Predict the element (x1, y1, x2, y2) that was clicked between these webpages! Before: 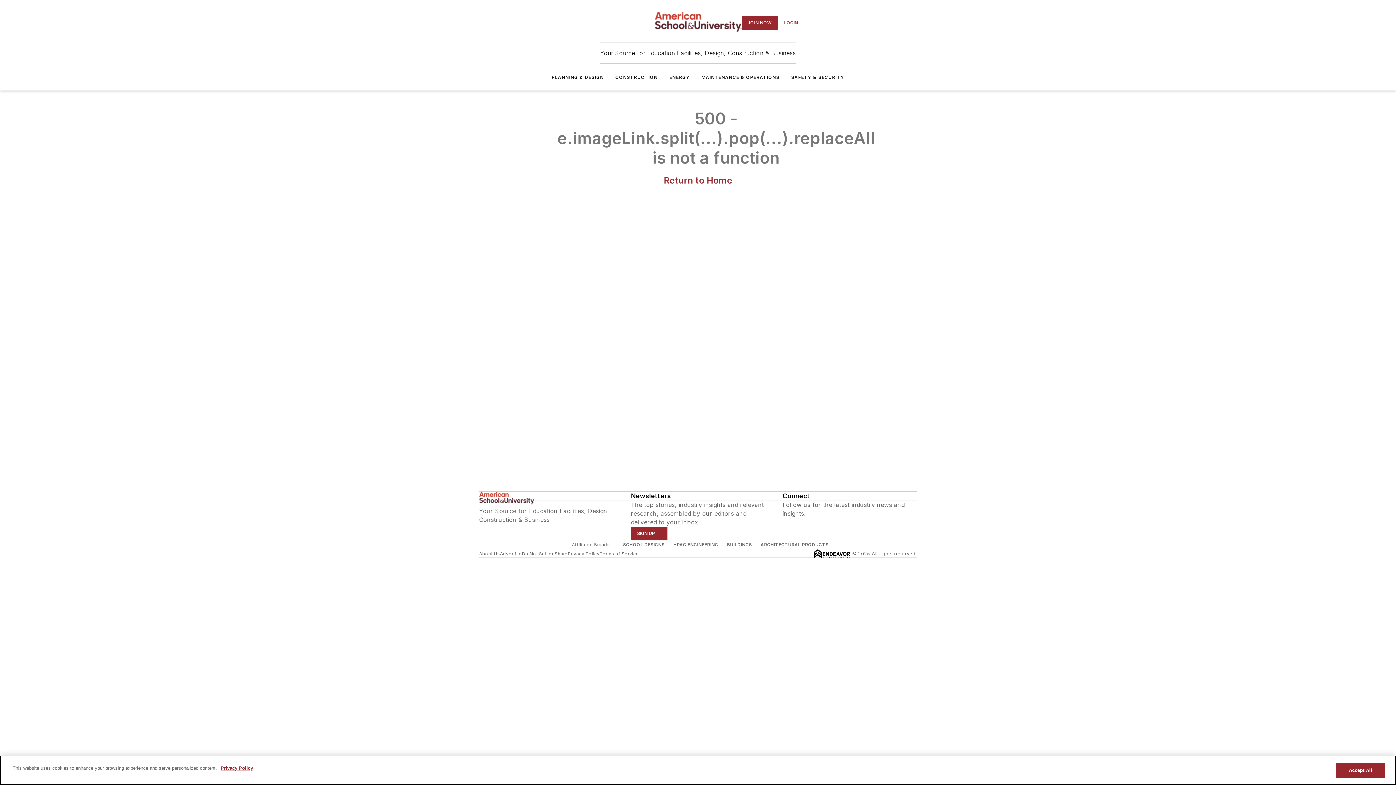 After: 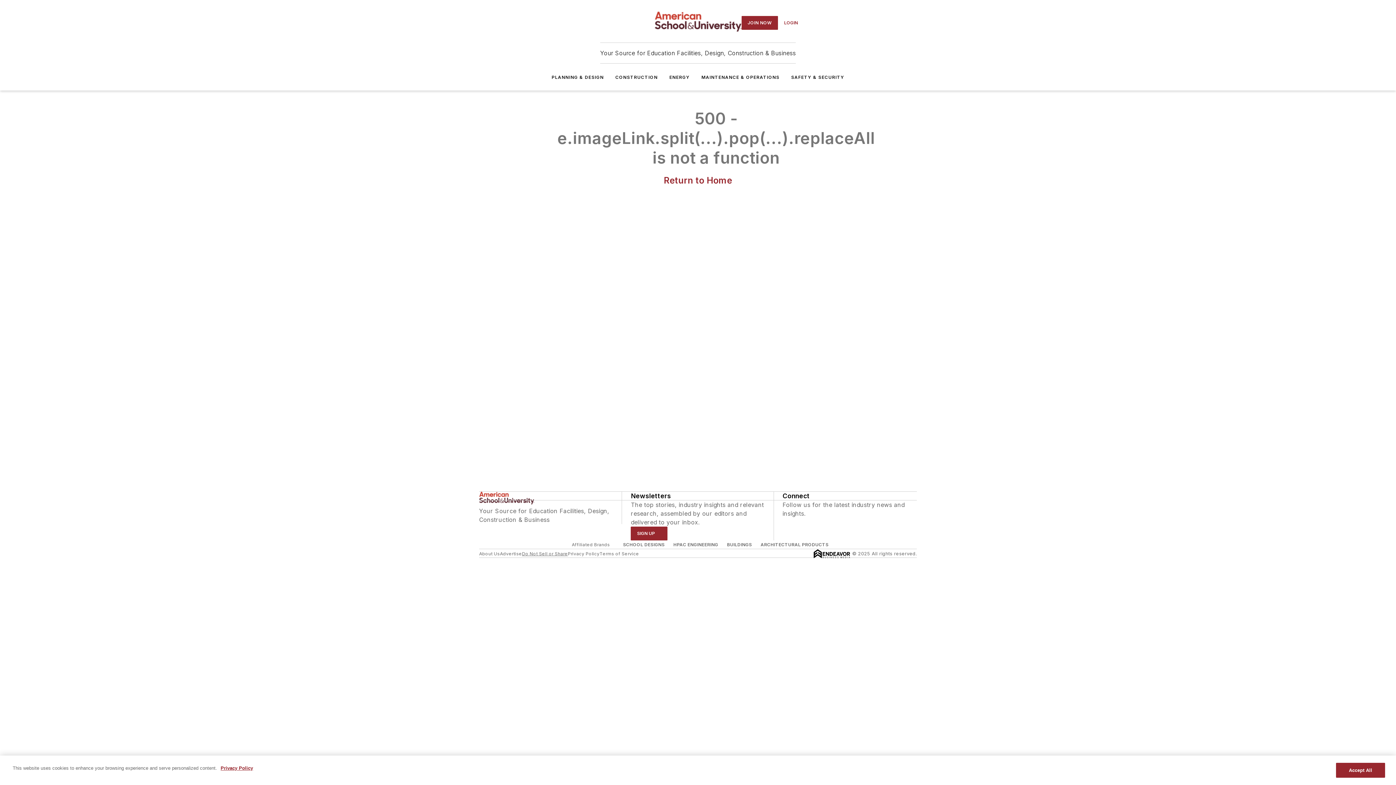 Action: bbox: (522, 551, 567, 556) label: Do Not Sell or Share